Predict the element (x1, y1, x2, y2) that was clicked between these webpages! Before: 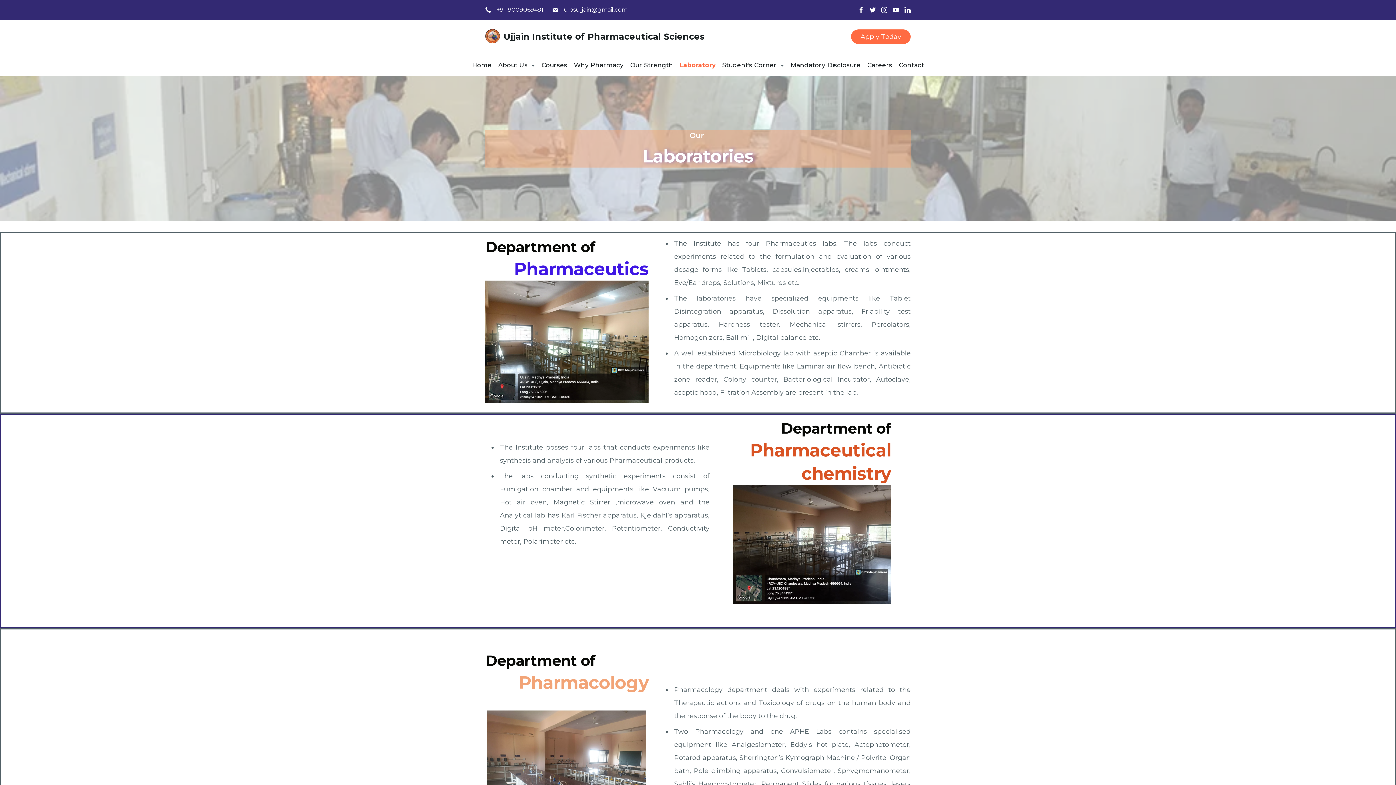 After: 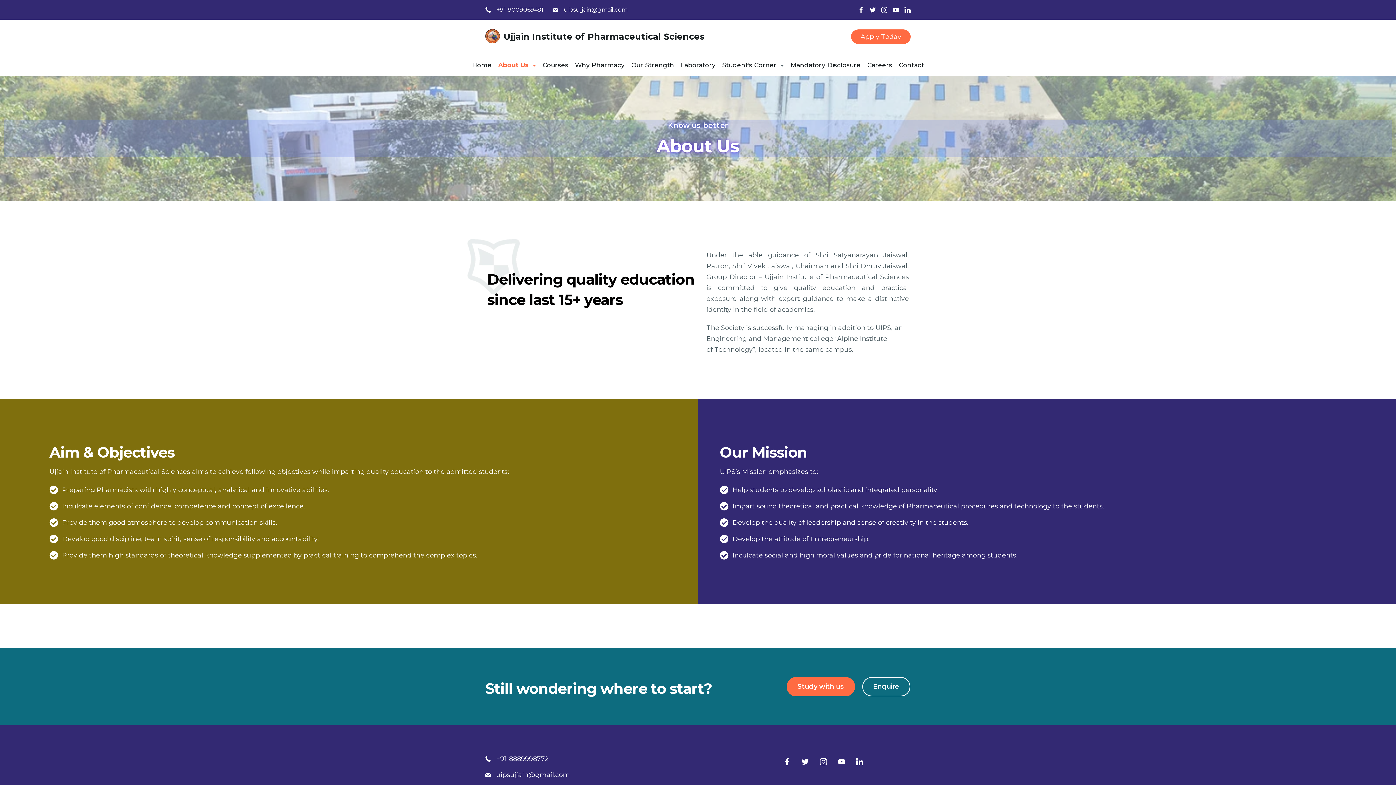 Action: bbox: (495, 58, 538, 72) label: About Us